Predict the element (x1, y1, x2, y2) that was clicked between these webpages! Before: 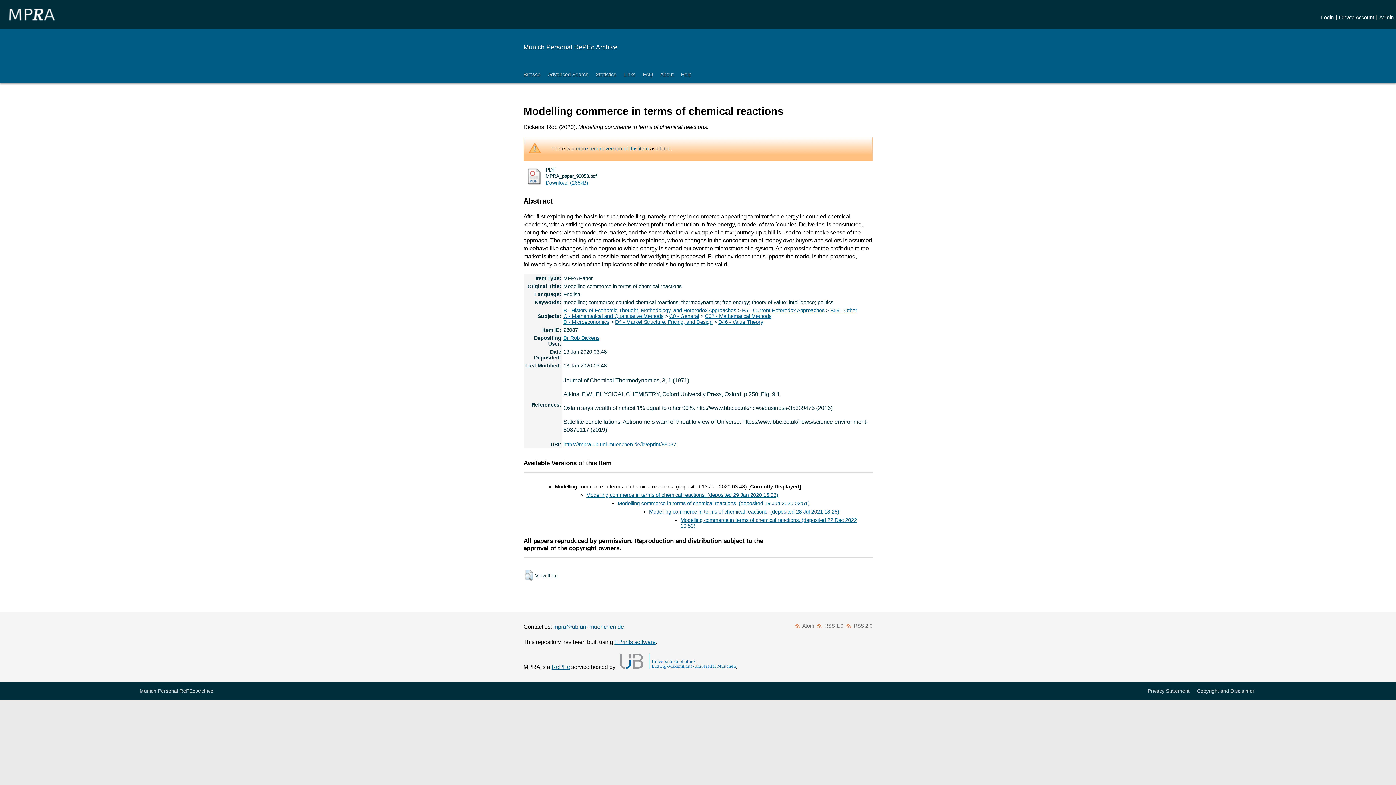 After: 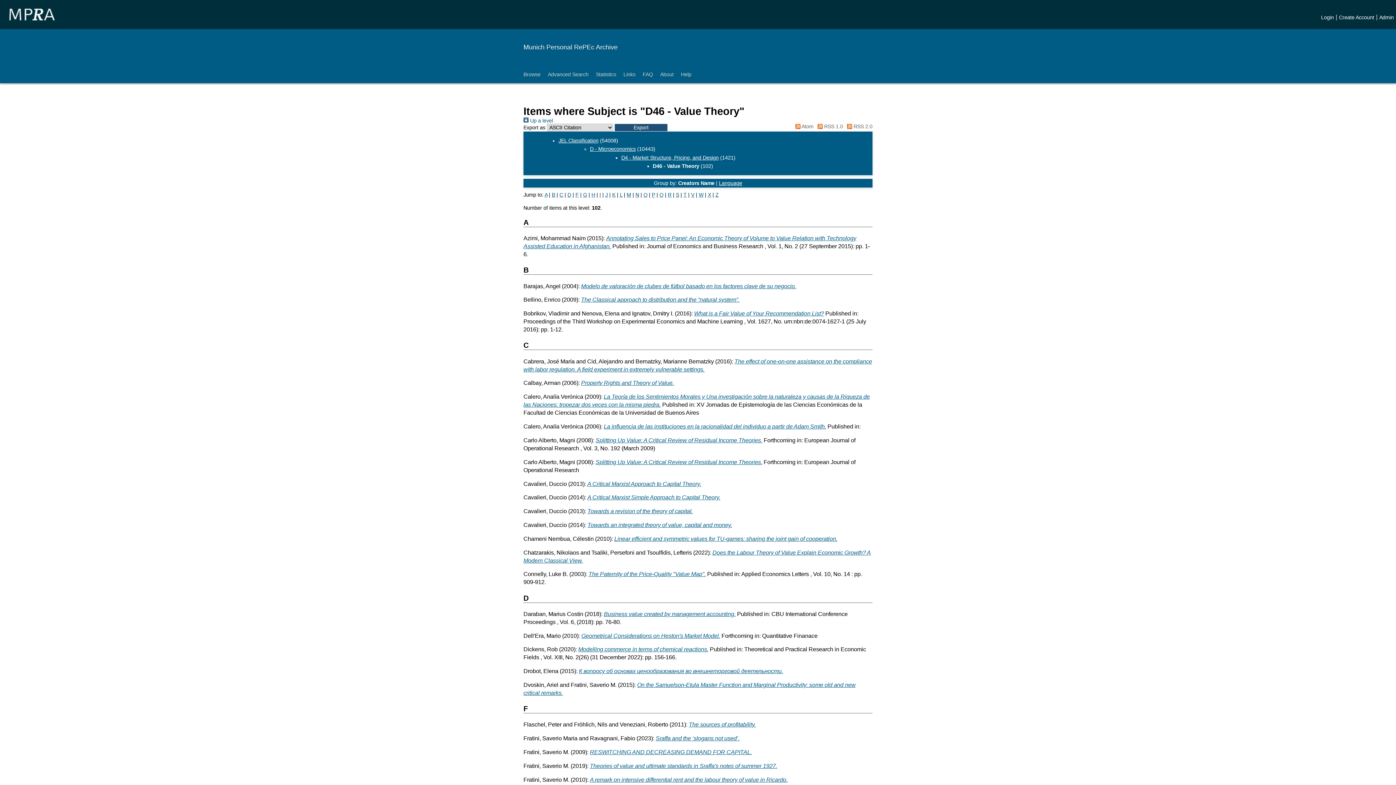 Action: label: D46 - Value Theory bbox: (718, 319, 763, 325)